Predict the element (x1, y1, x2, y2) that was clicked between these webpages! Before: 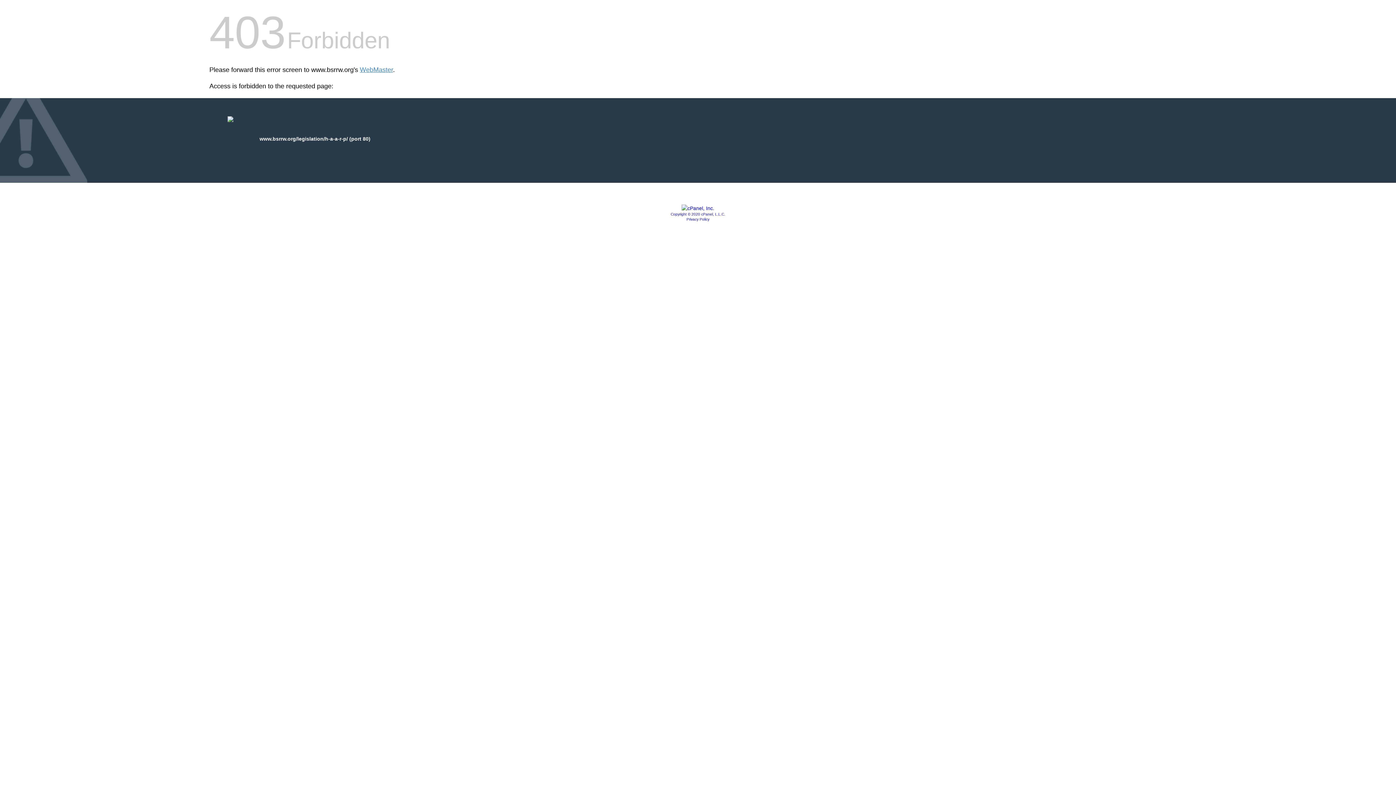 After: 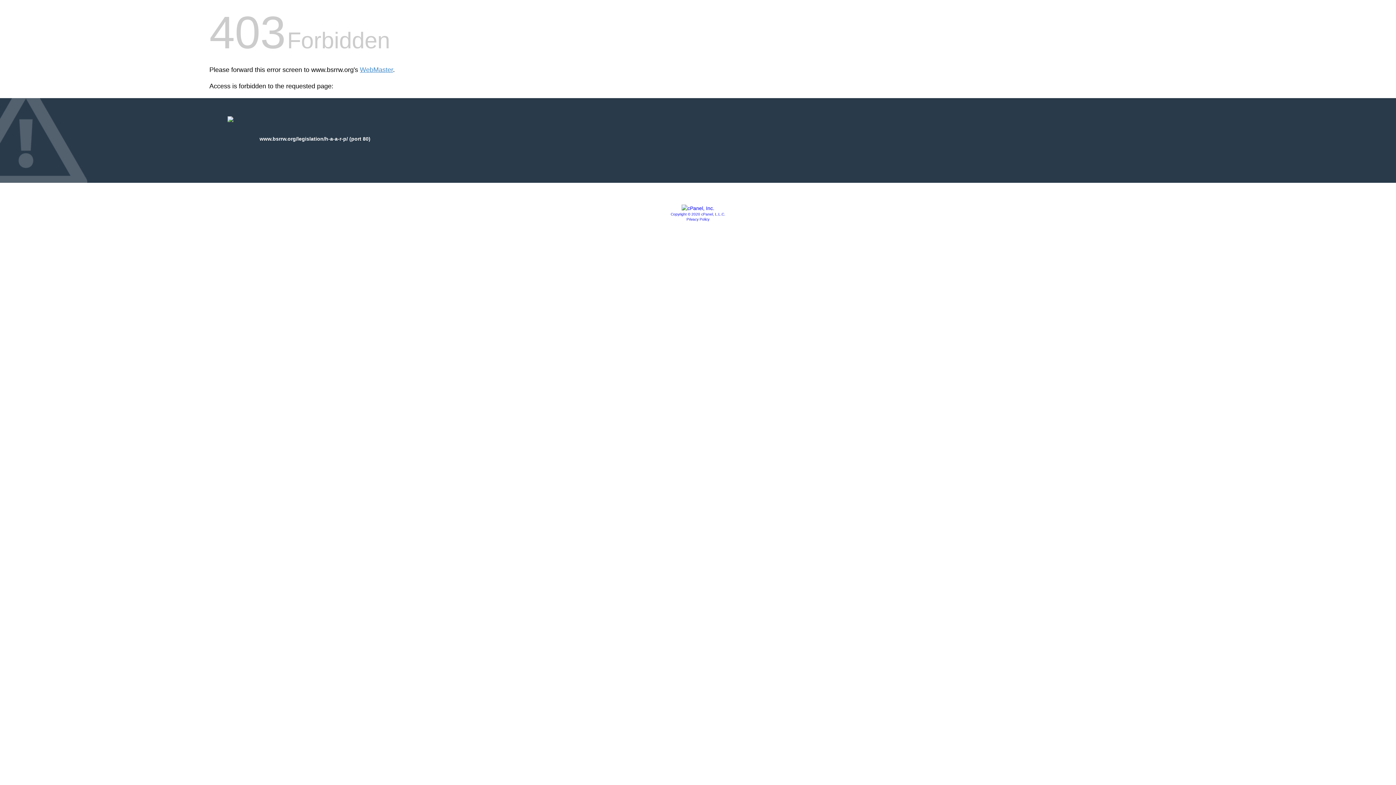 Action: bbox: (681, 205, 714, 211)